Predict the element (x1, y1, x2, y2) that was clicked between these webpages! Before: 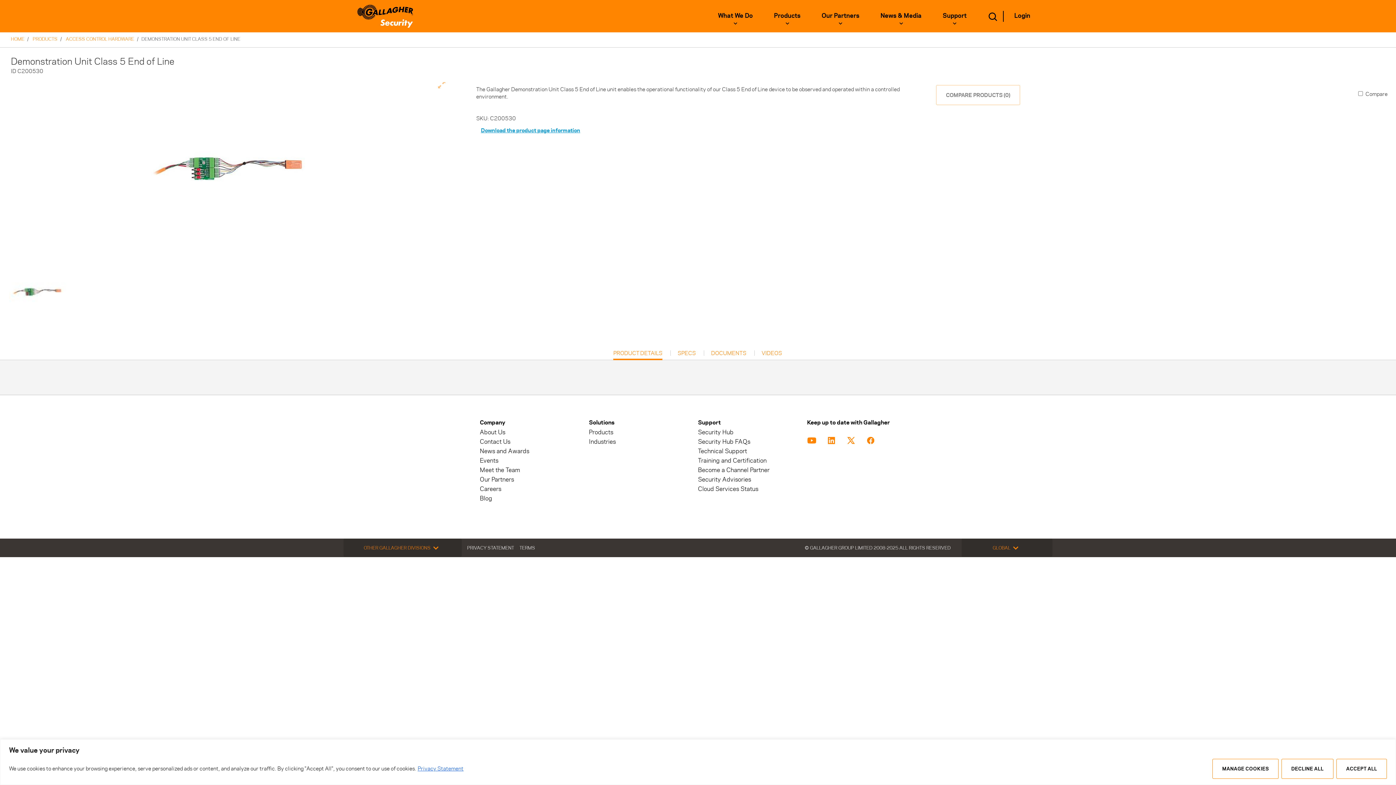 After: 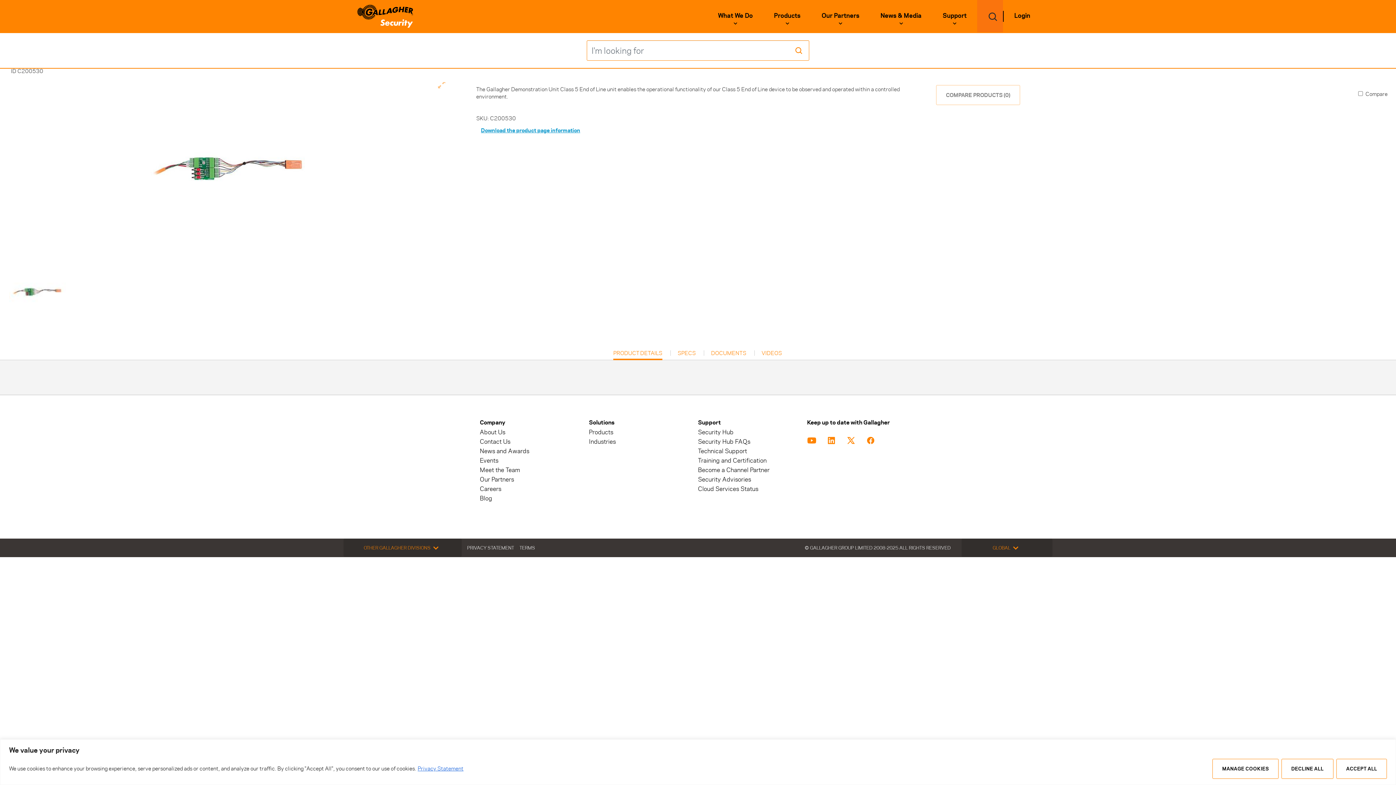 Action: bbox: (977, 0, 1003, 32)